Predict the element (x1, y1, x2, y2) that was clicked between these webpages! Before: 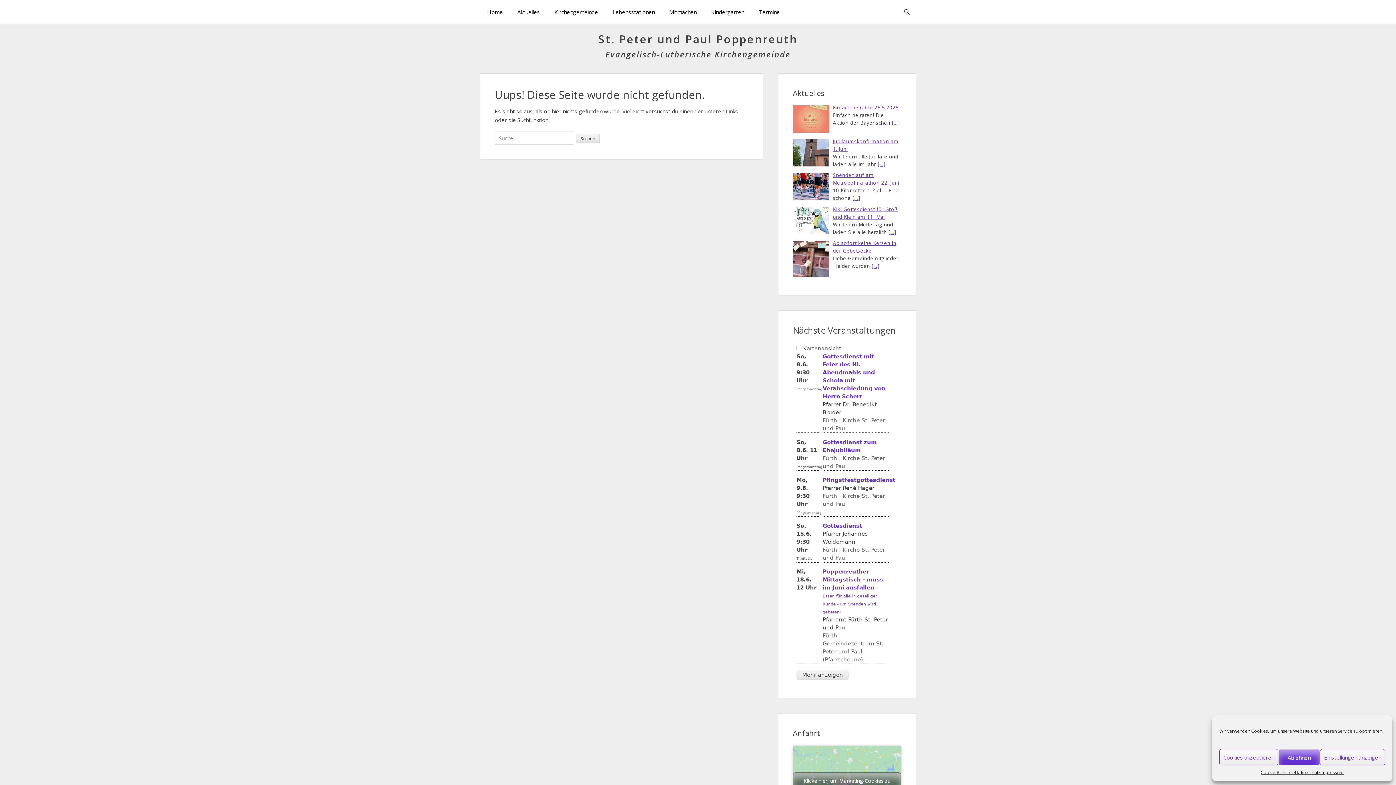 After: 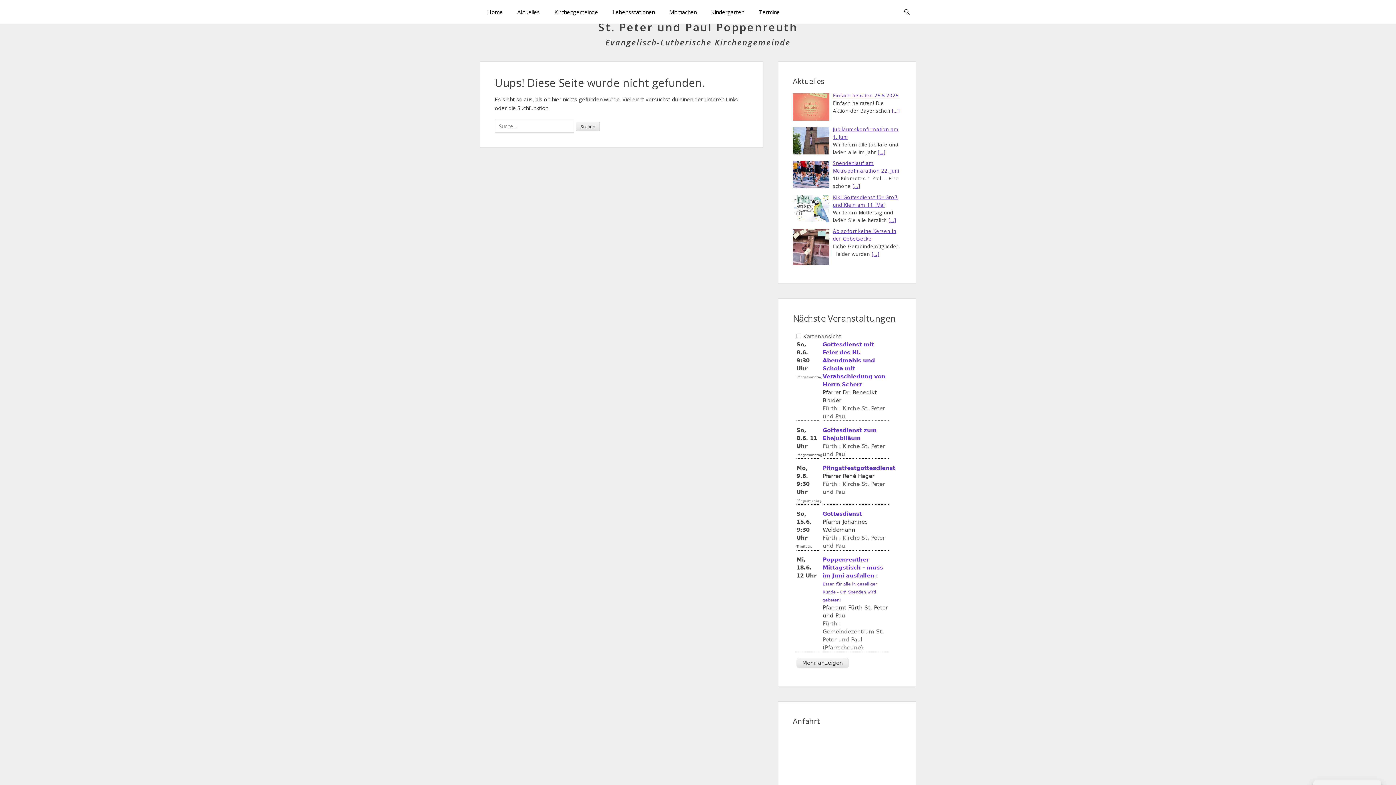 Action: bbox: (793, 772, 901, 797) label: Klicke hier, um marketing-Cookies zu akzeptieren und diesen Inhalt zu aktivieren